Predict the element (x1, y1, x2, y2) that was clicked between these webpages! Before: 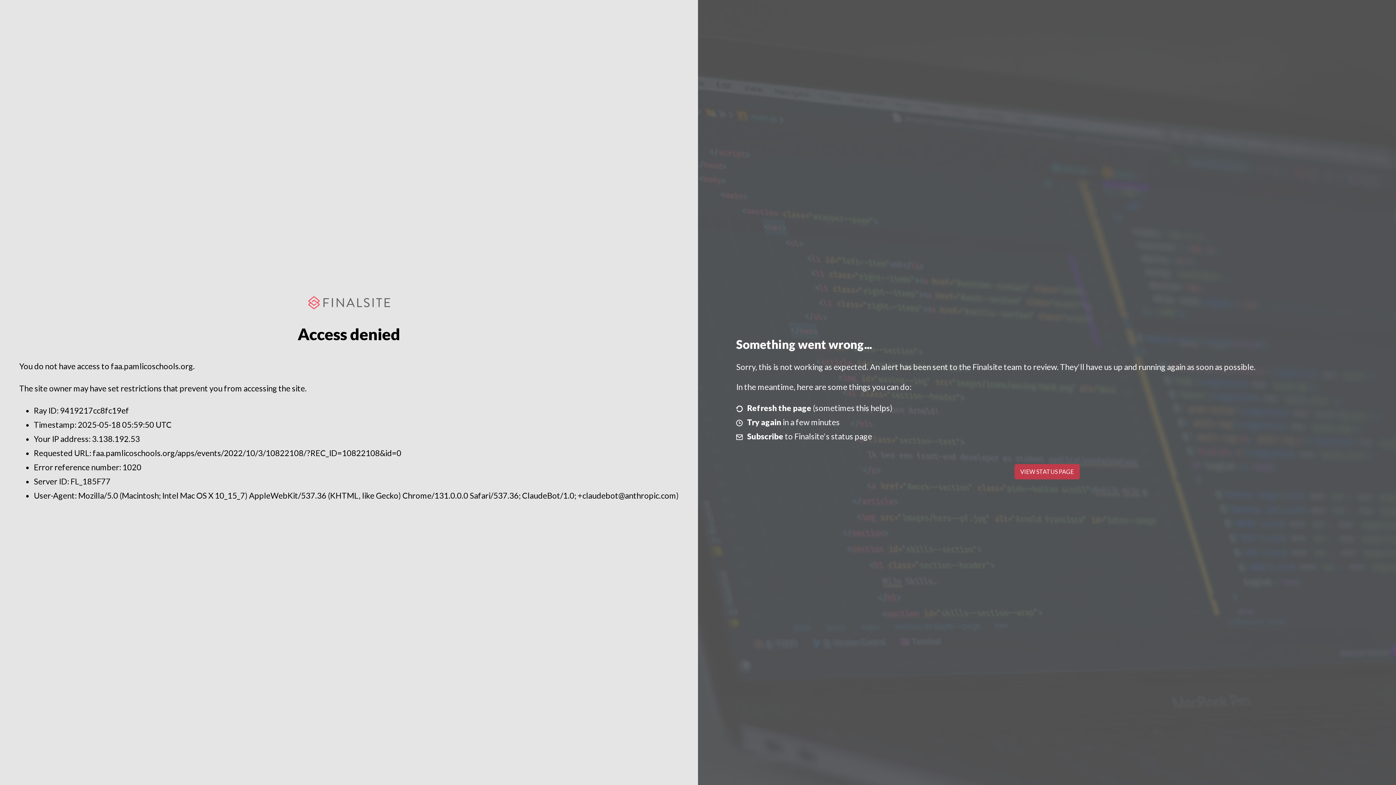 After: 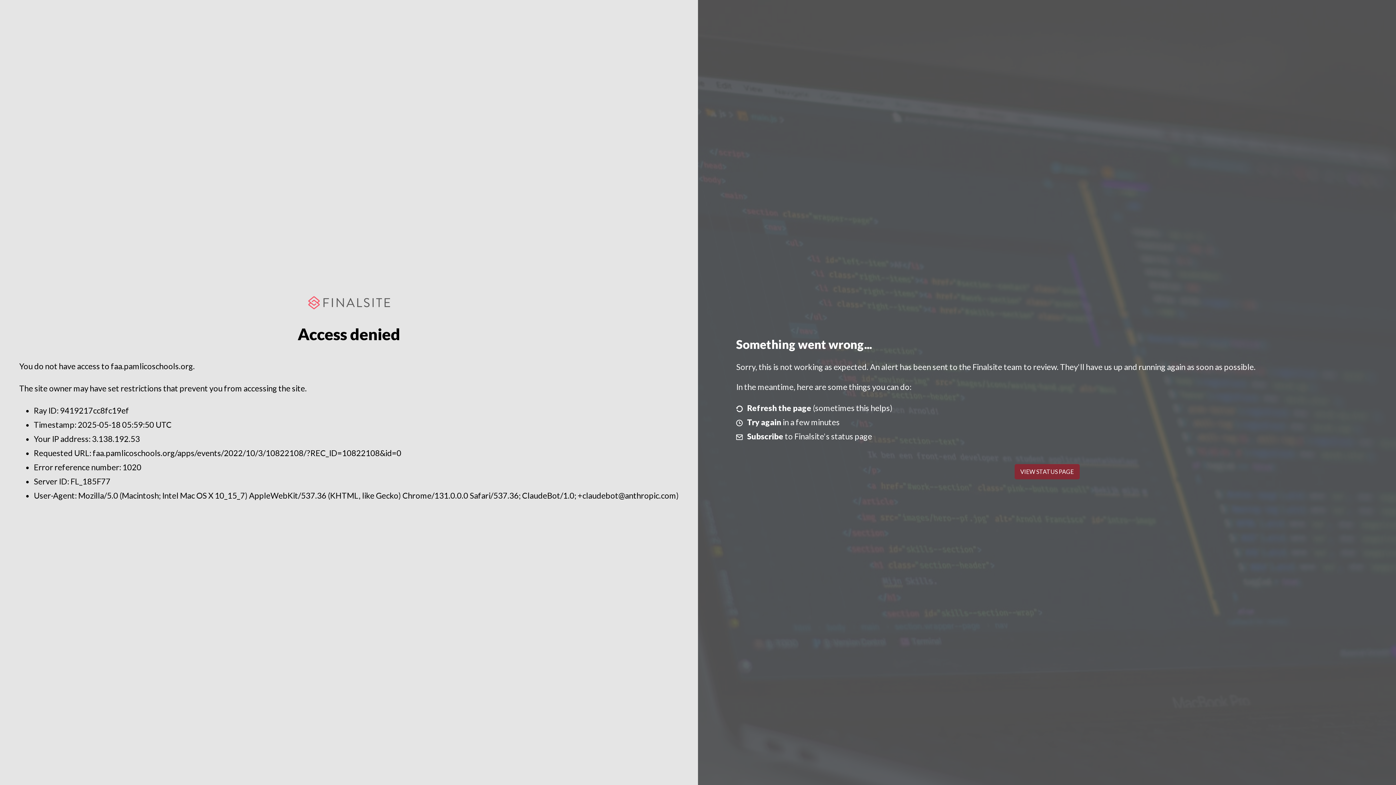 Action: label: VIEW STATUS PAGE bbox: (1014, 464, 1079, 479)